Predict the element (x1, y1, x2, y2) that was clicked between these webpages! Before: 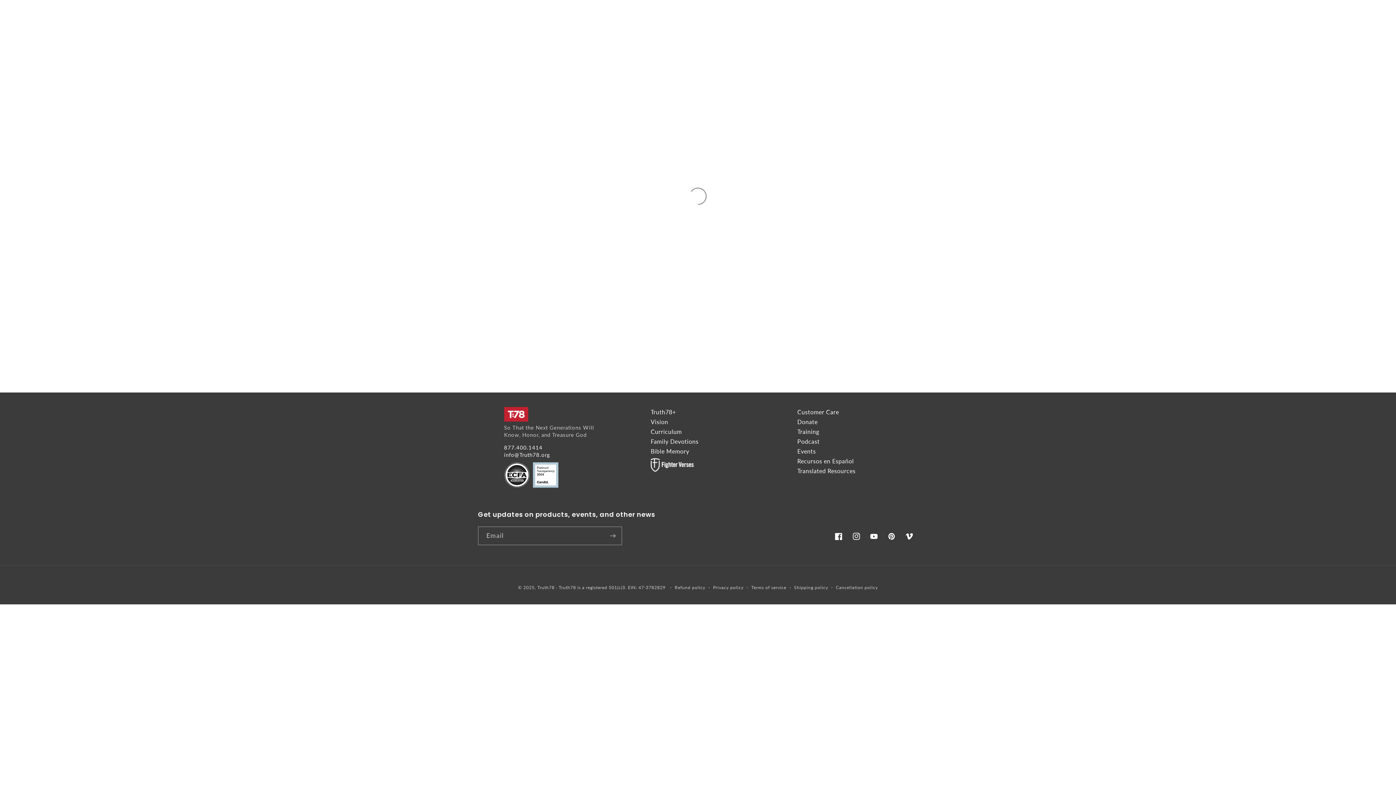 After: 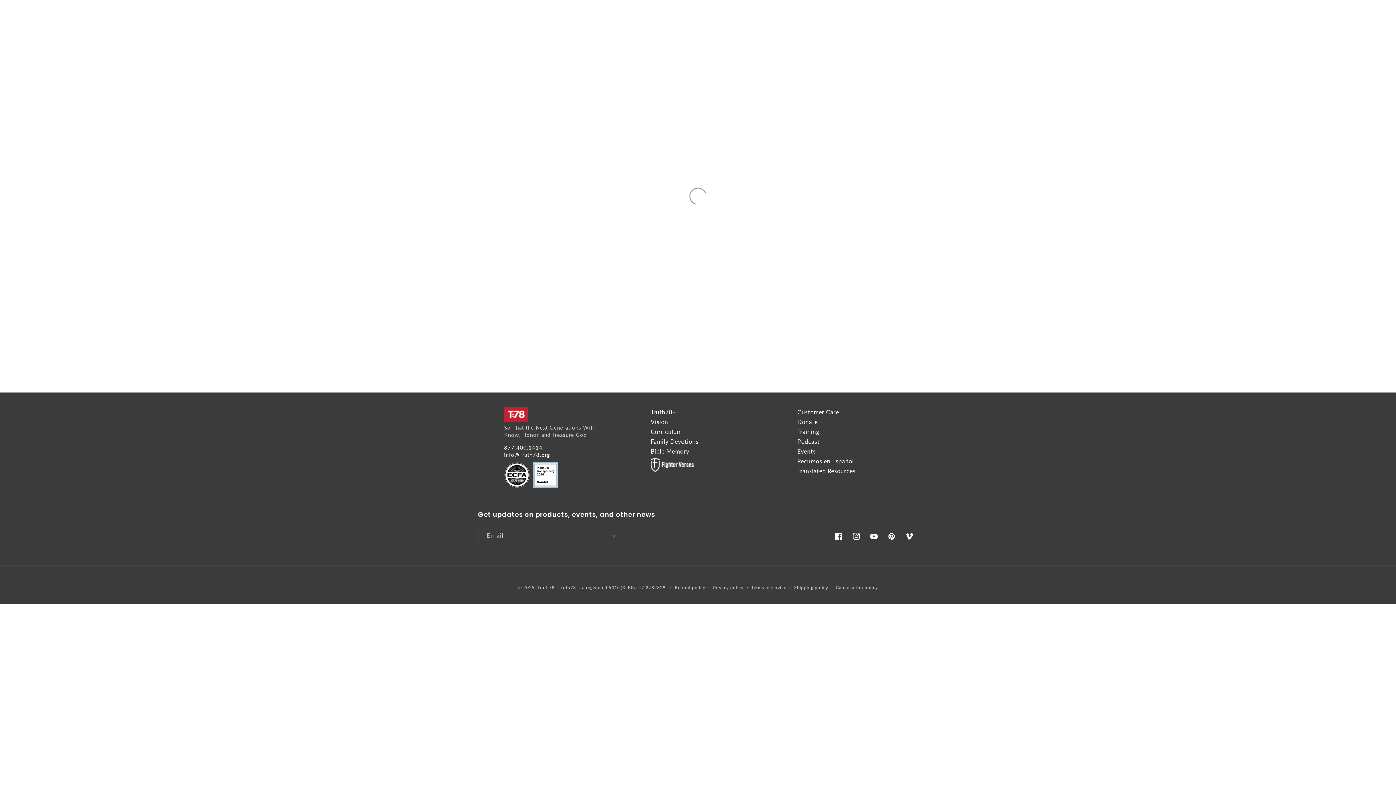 Action: label: info@Truth78.org bbox: (504, 451, 550, 458)